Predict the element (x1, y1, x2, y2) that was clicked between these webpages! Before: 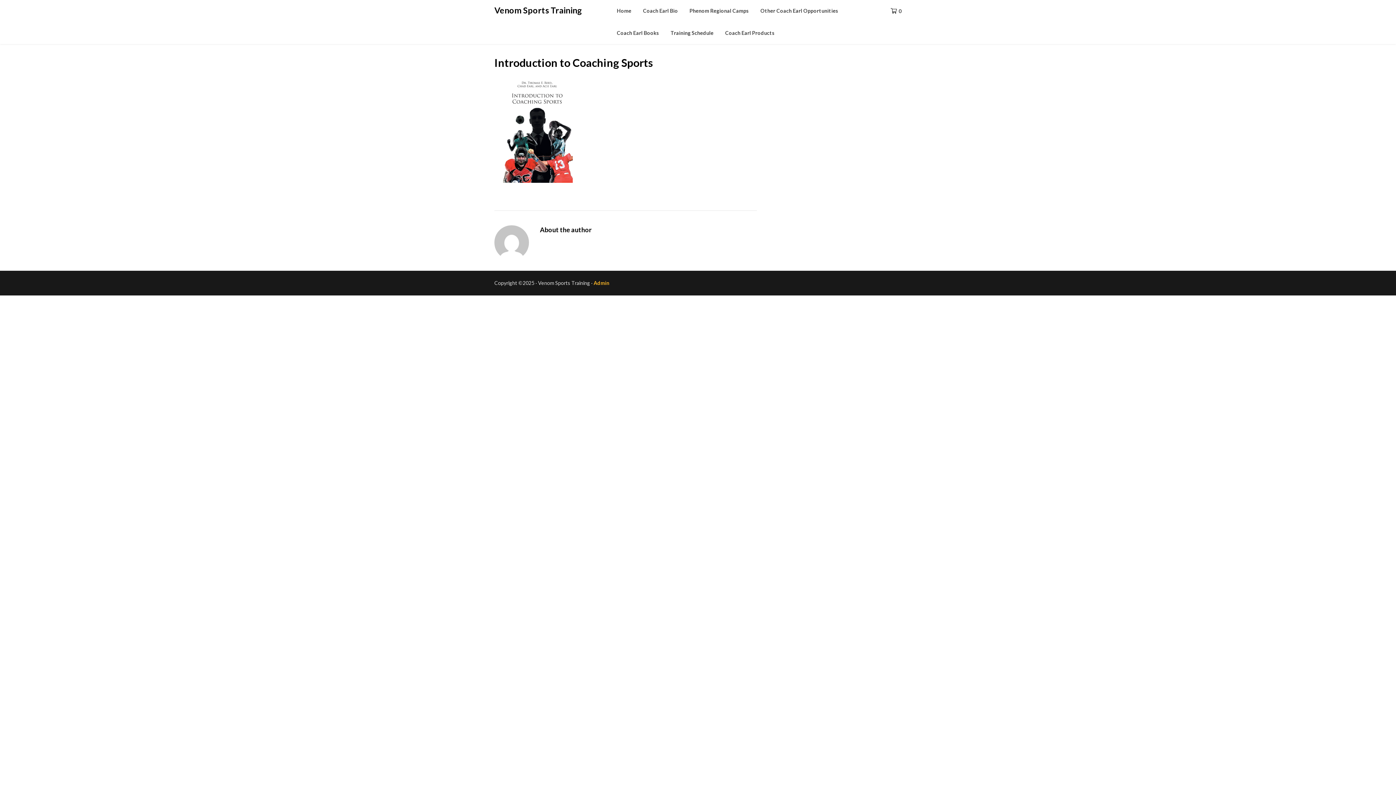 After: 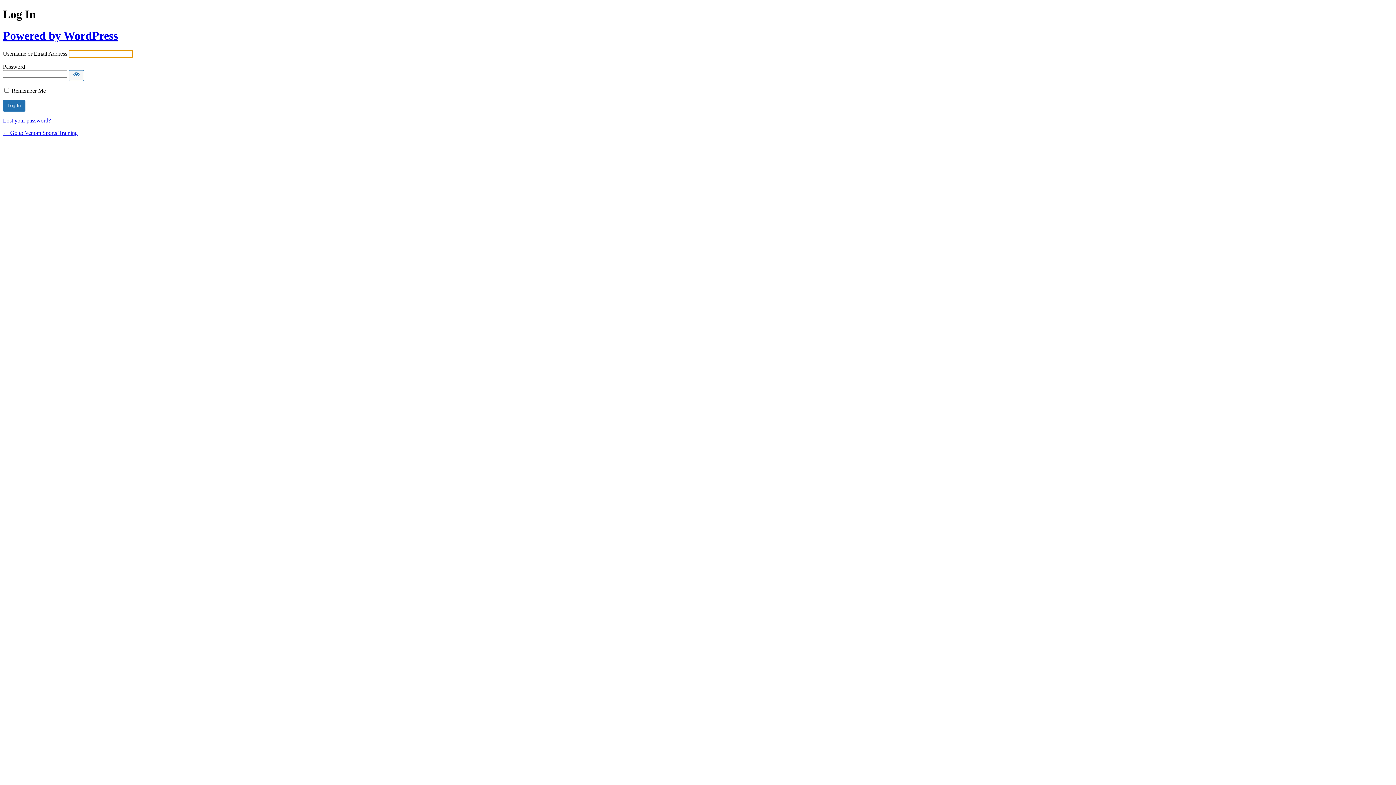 Action: label: Admin bbox: (593, 280, 609, 286)